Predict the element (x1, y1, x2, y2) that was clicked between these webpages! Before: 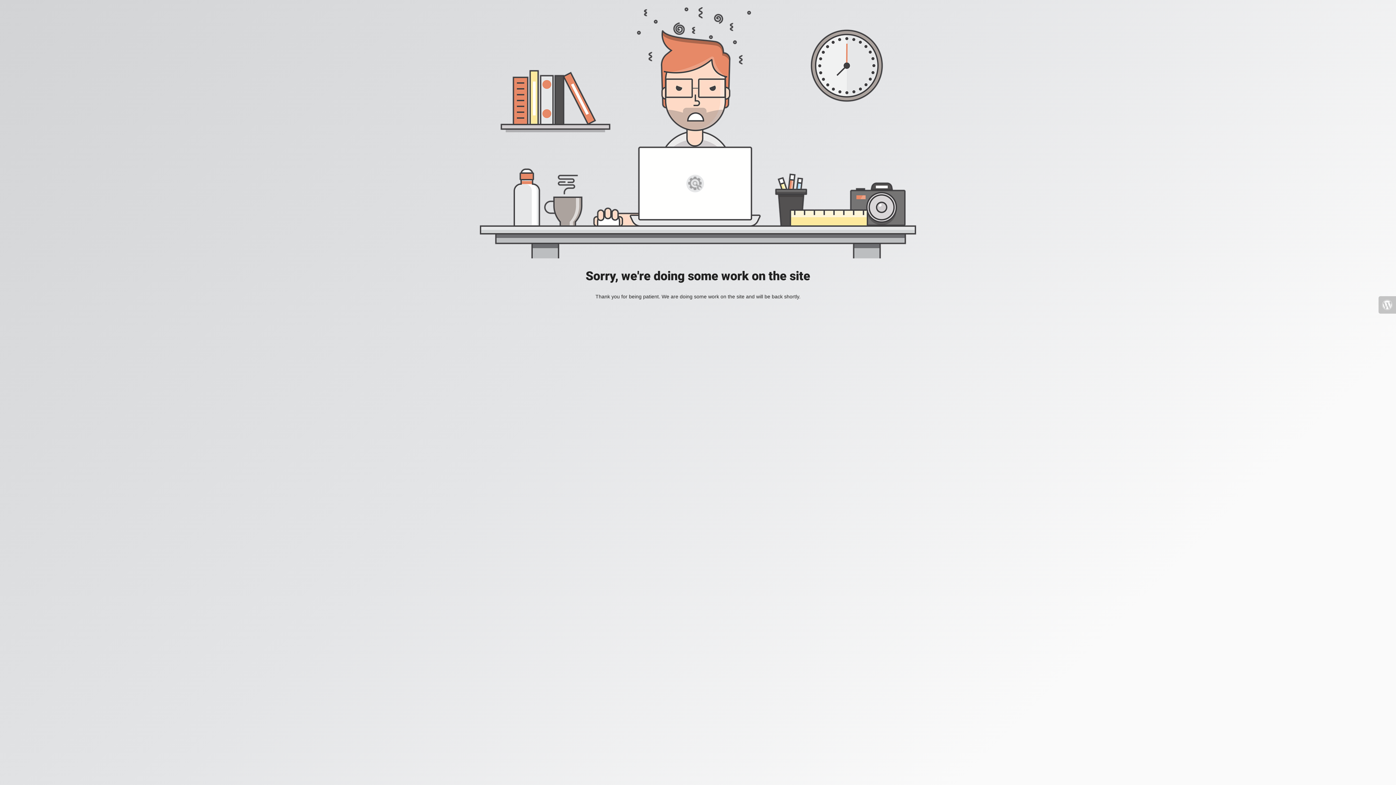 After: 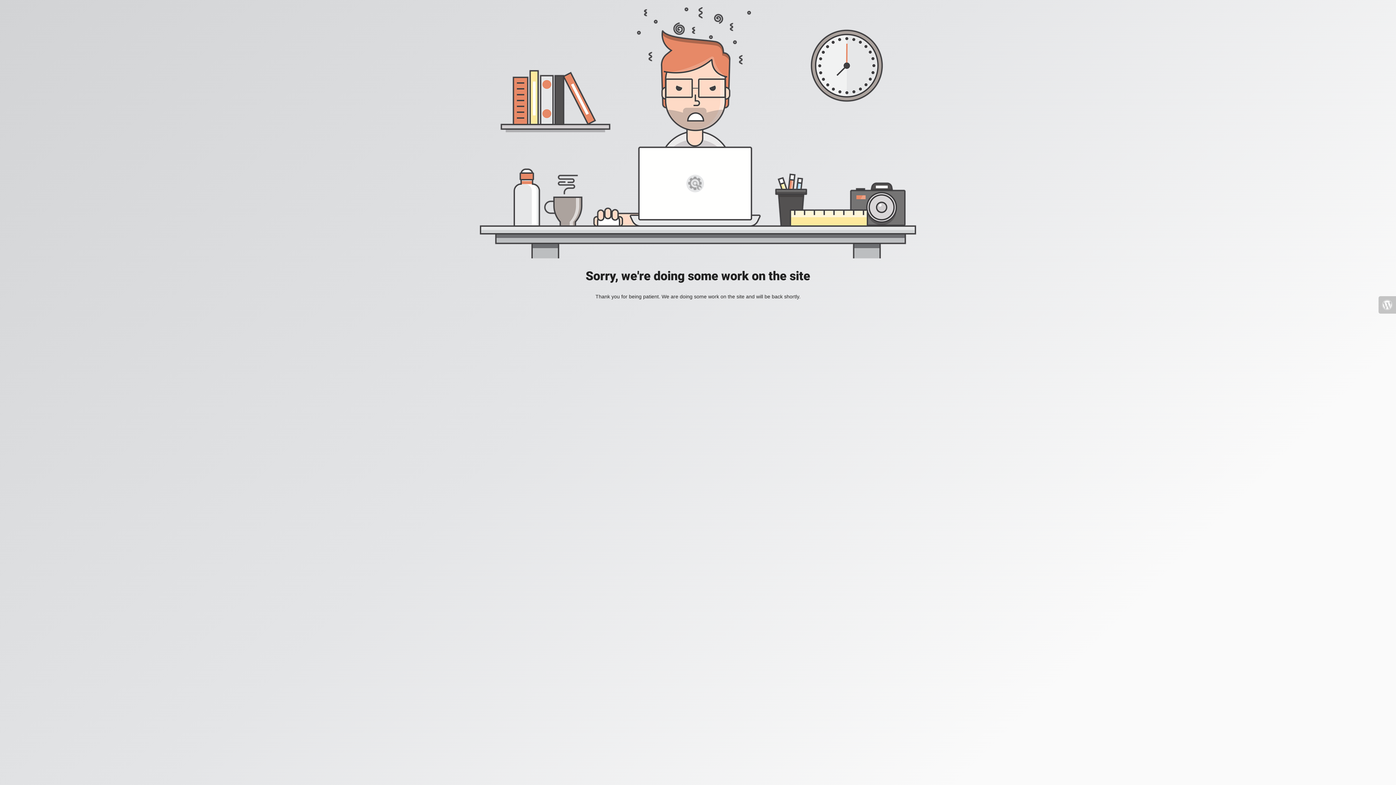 Action: bbox: (1378, 296, 1396, 313)